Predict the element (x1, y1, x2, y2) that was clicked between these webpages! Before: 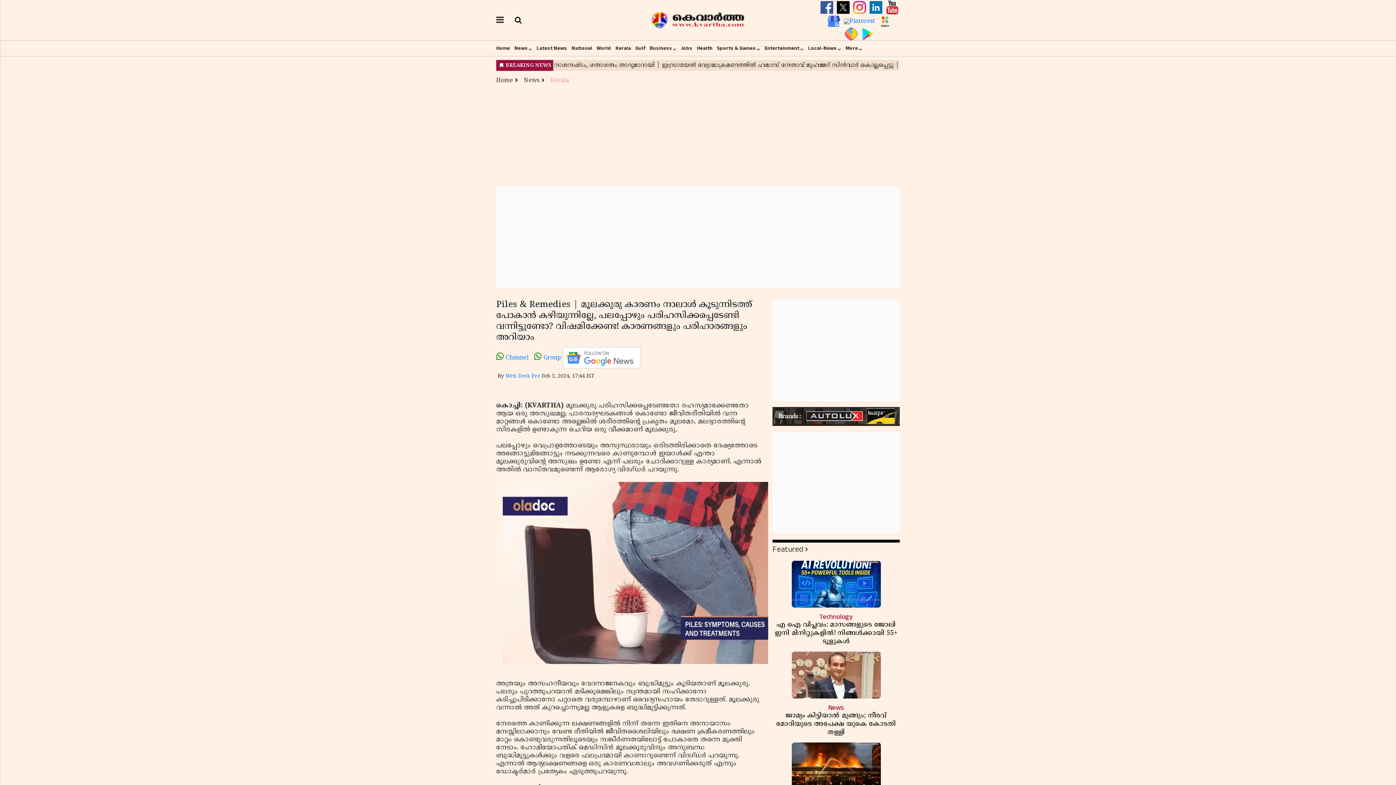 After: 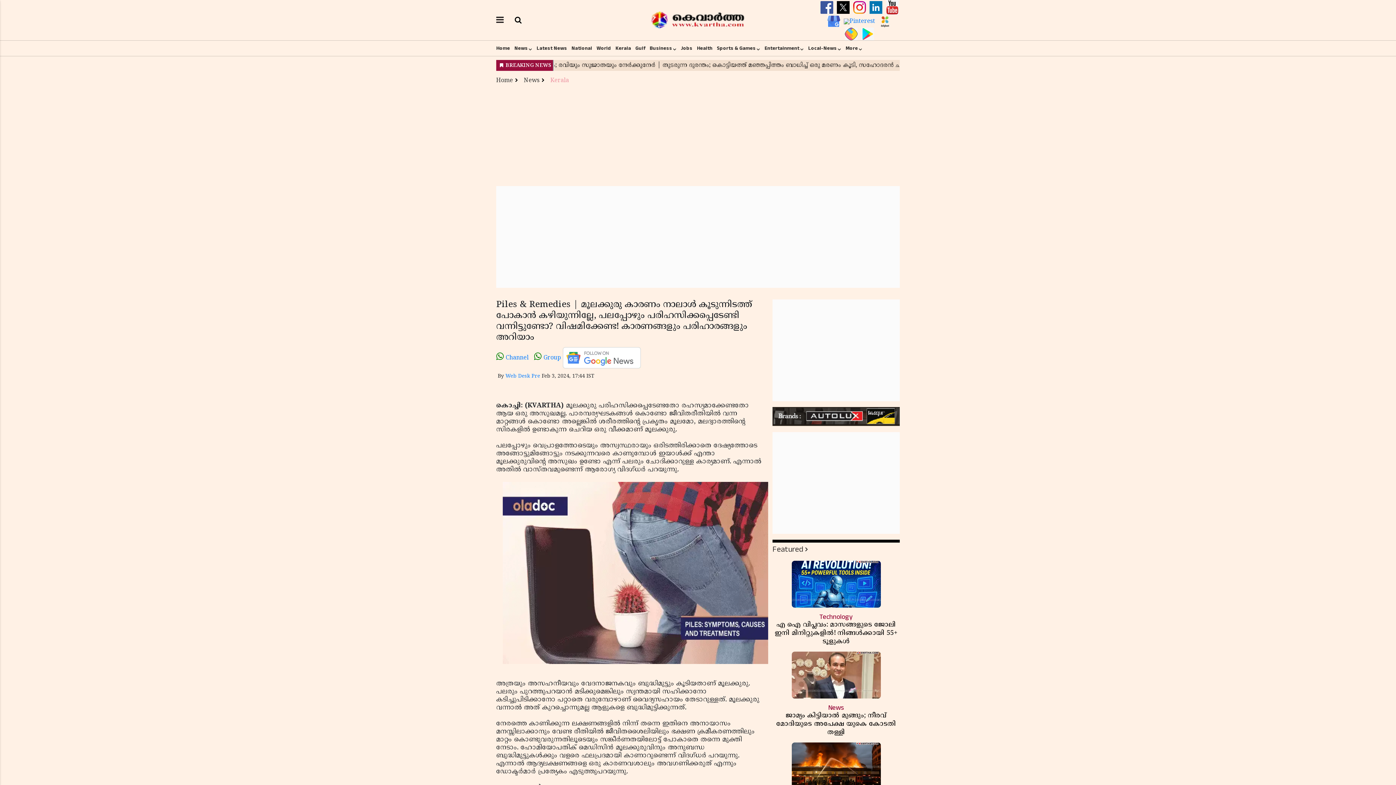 Action: bbox: (772, 413, 900, 420)